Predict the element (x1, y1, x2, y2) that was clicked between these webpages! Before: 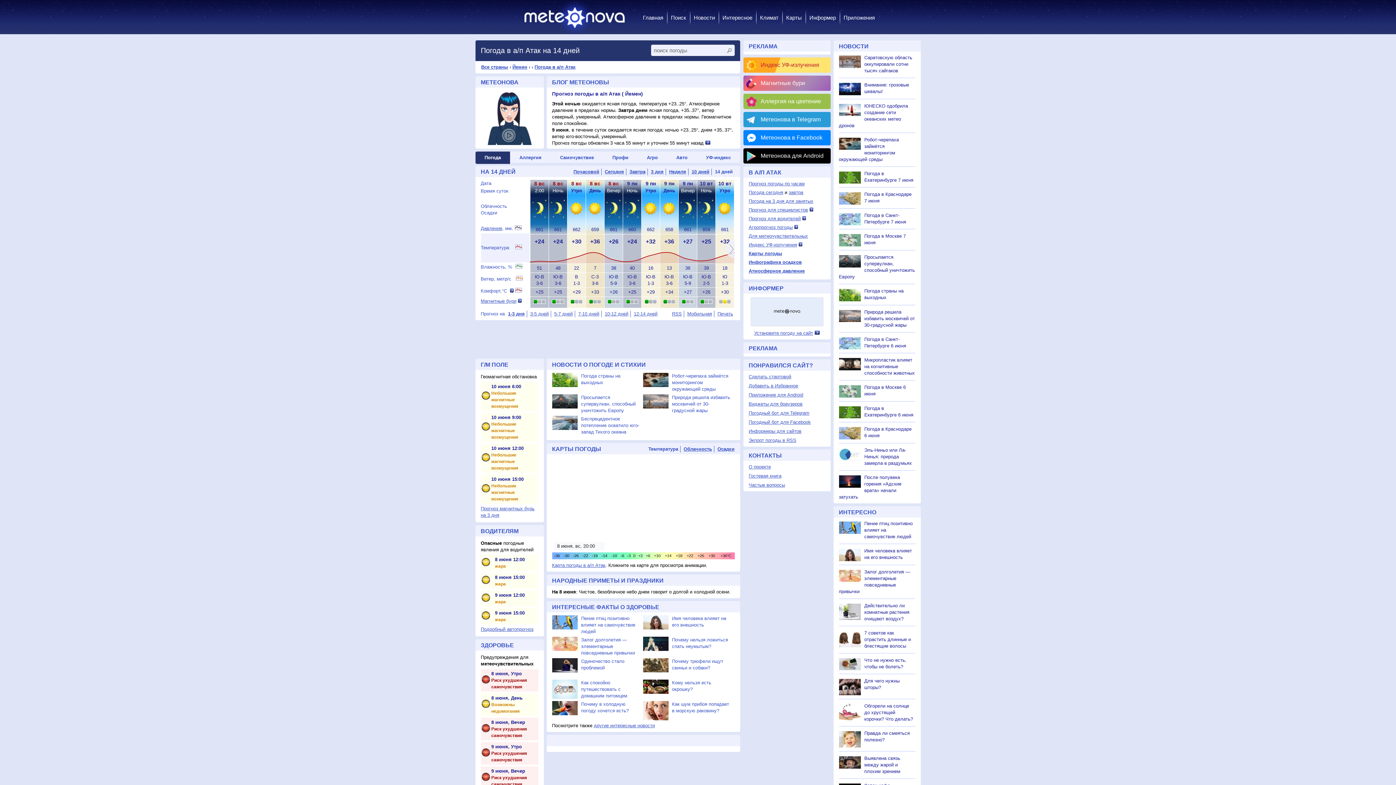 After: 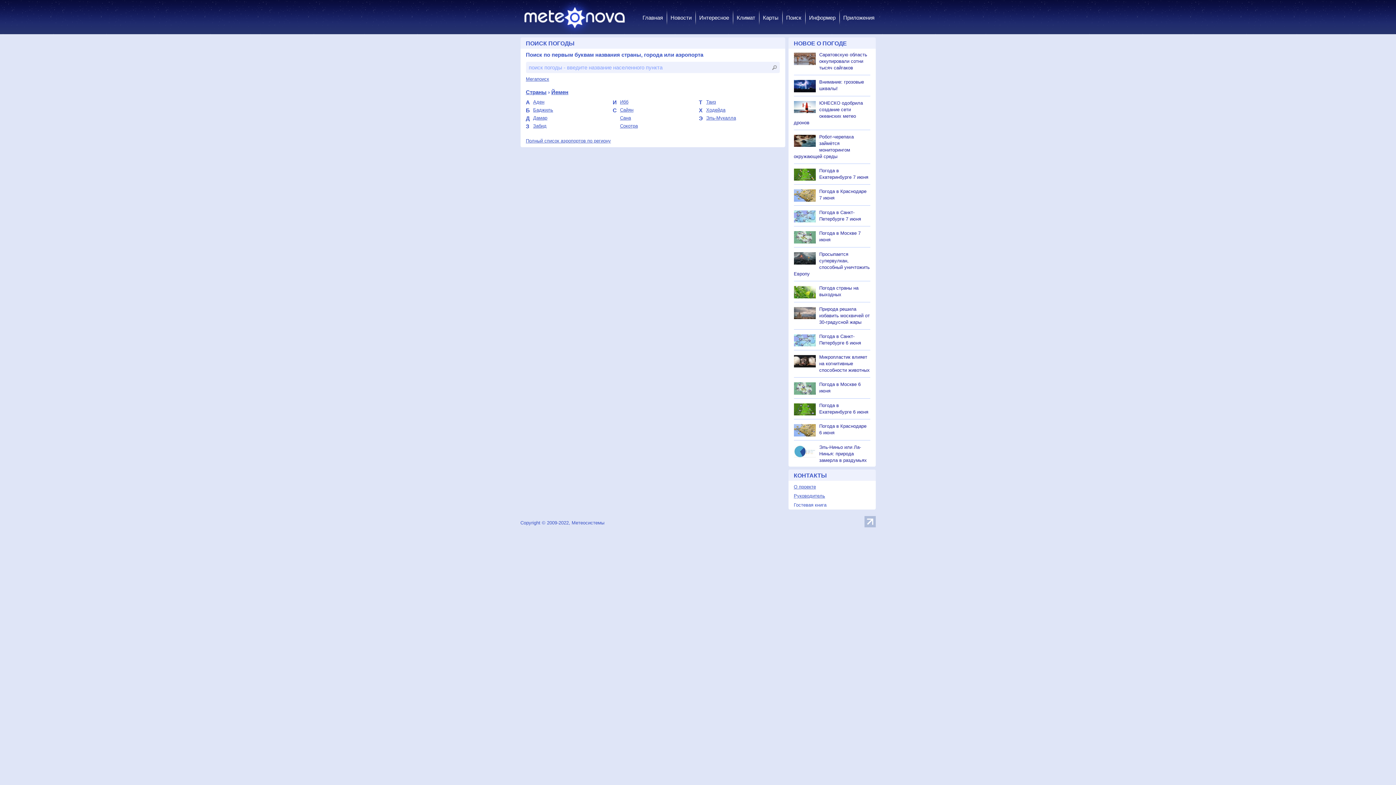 Action: bbox: (512, 64, 527, 69) label: Йемен